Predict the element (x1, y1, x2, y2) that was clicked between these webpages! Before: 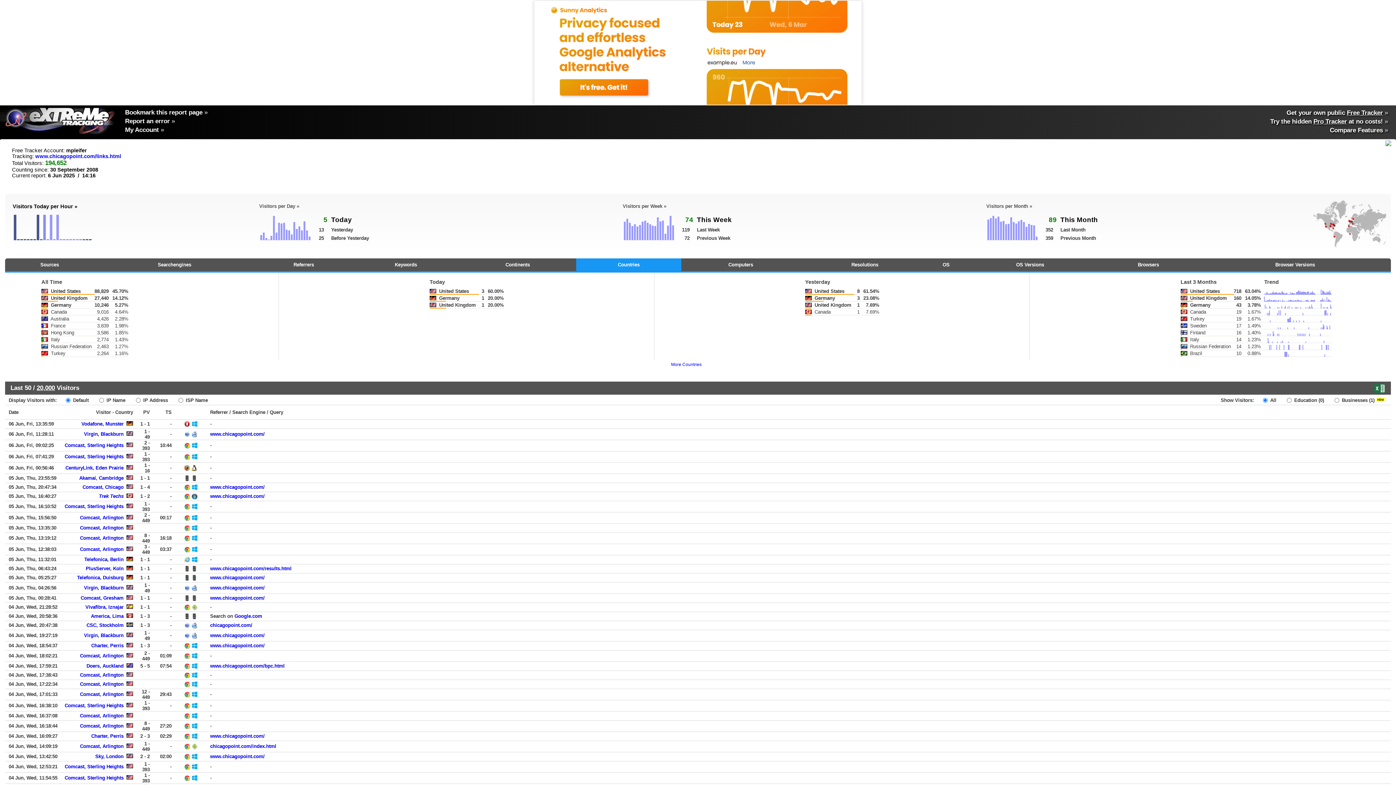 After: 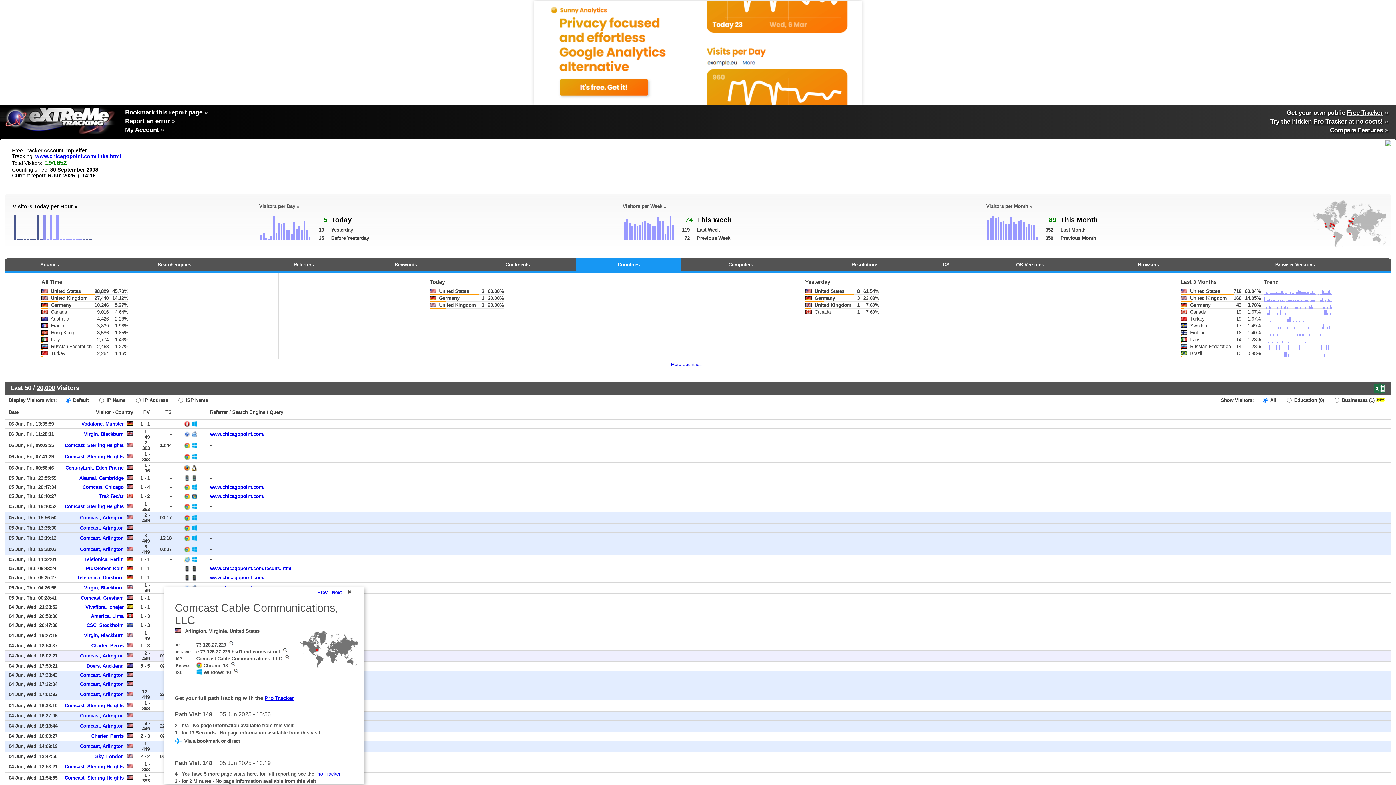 Action: bbox: (80, 653, 123, 658) label: Comcast, Arlington